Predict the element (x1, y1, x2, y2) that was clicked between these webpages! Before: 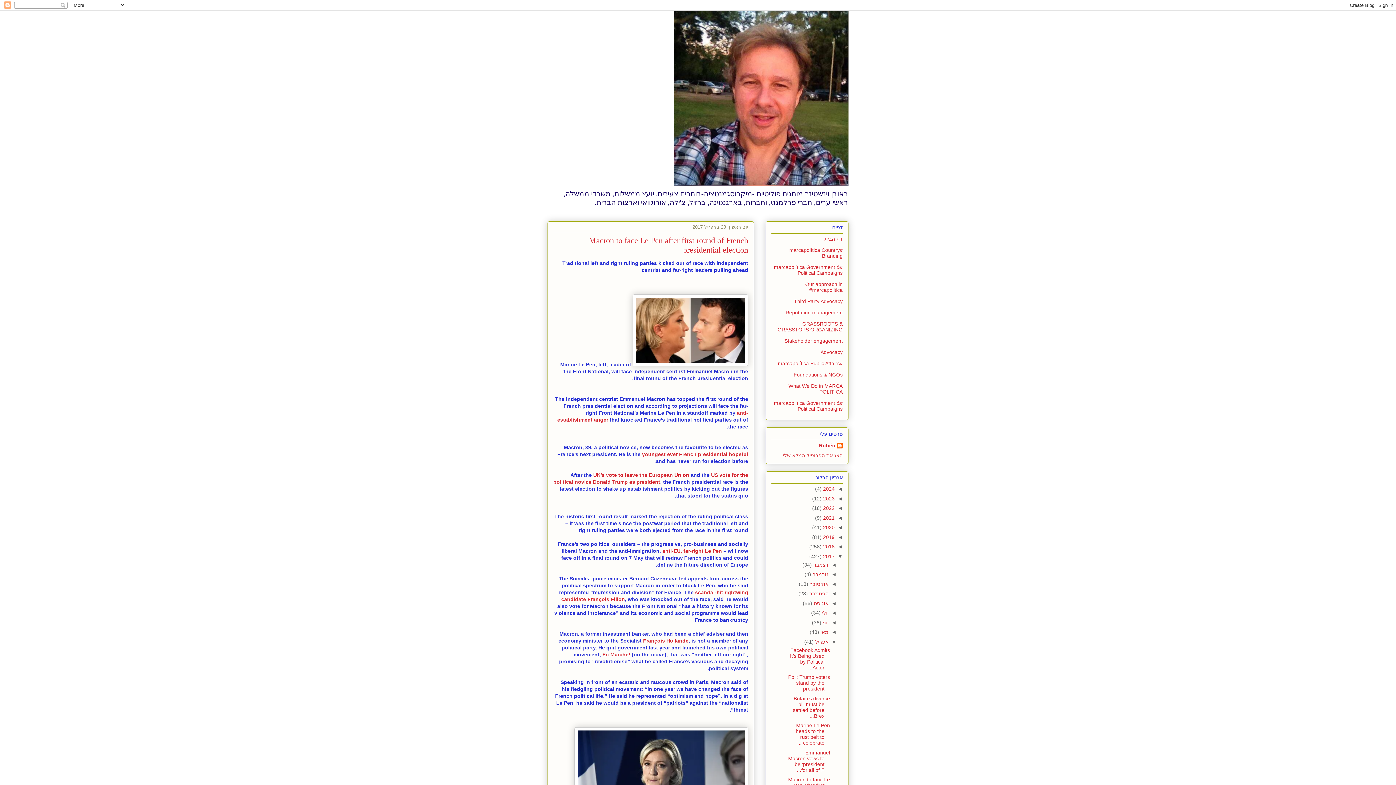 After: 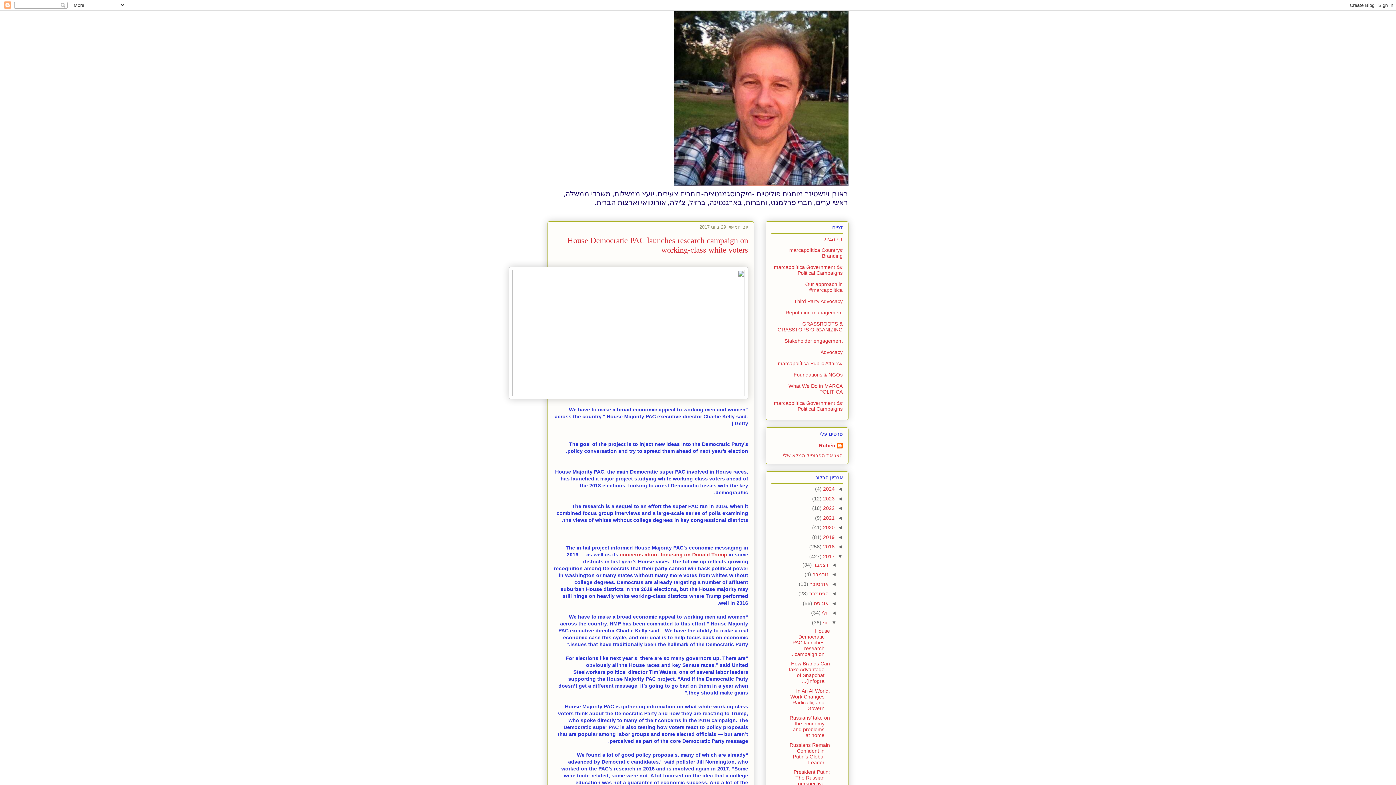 Action: bbox: (821, 619, 828, 625) label: יוני 